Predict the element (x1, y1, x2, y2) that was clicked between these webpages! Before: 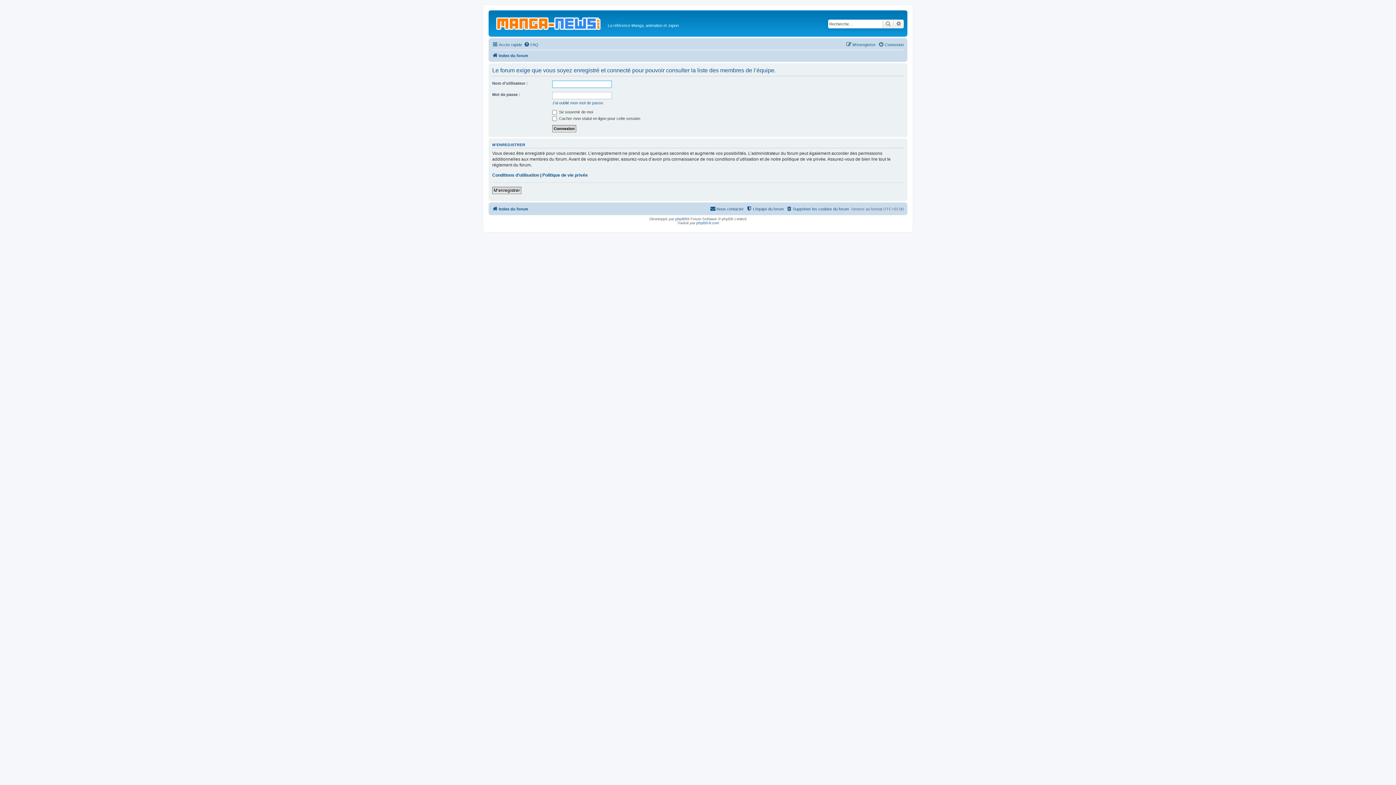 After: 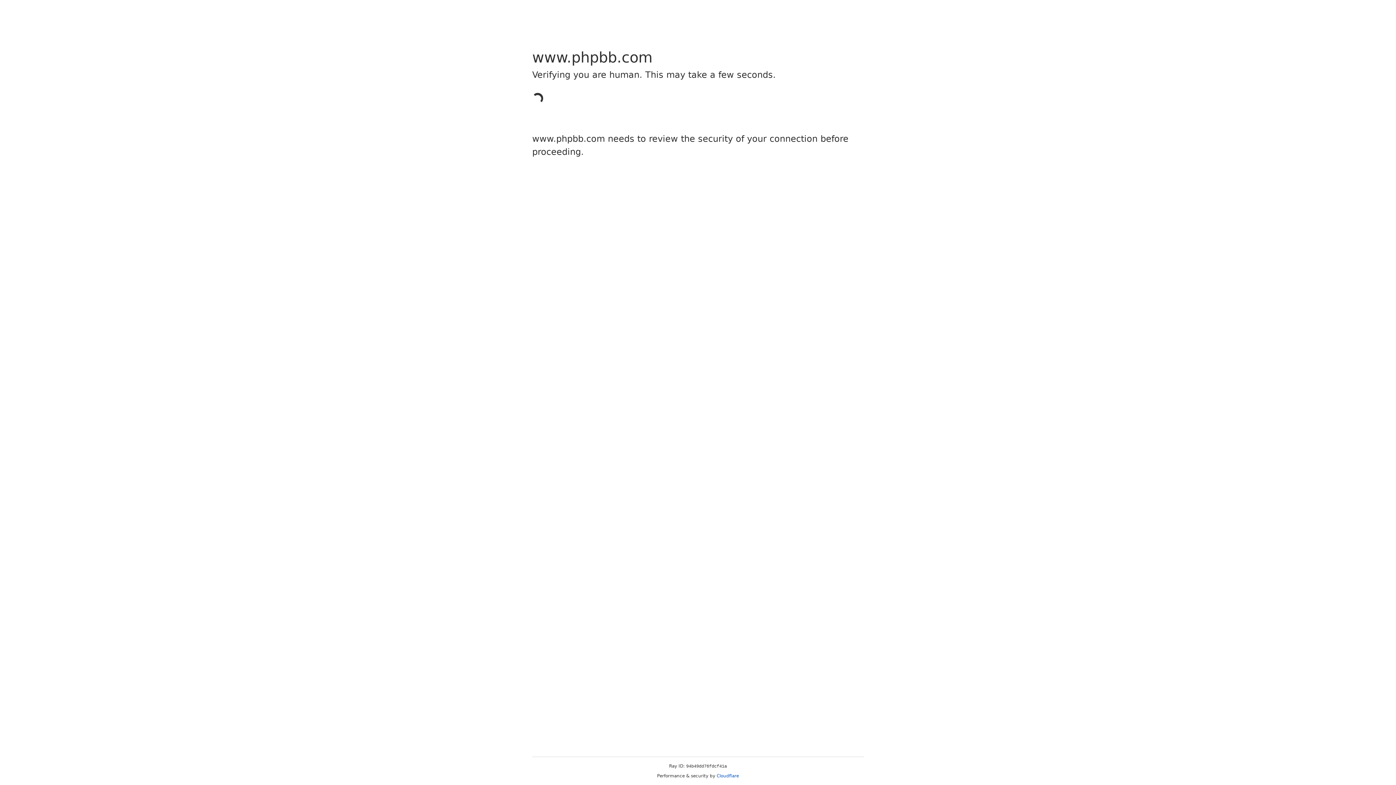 Action: label: phpBB bbox: (675, 216, 687, 220)